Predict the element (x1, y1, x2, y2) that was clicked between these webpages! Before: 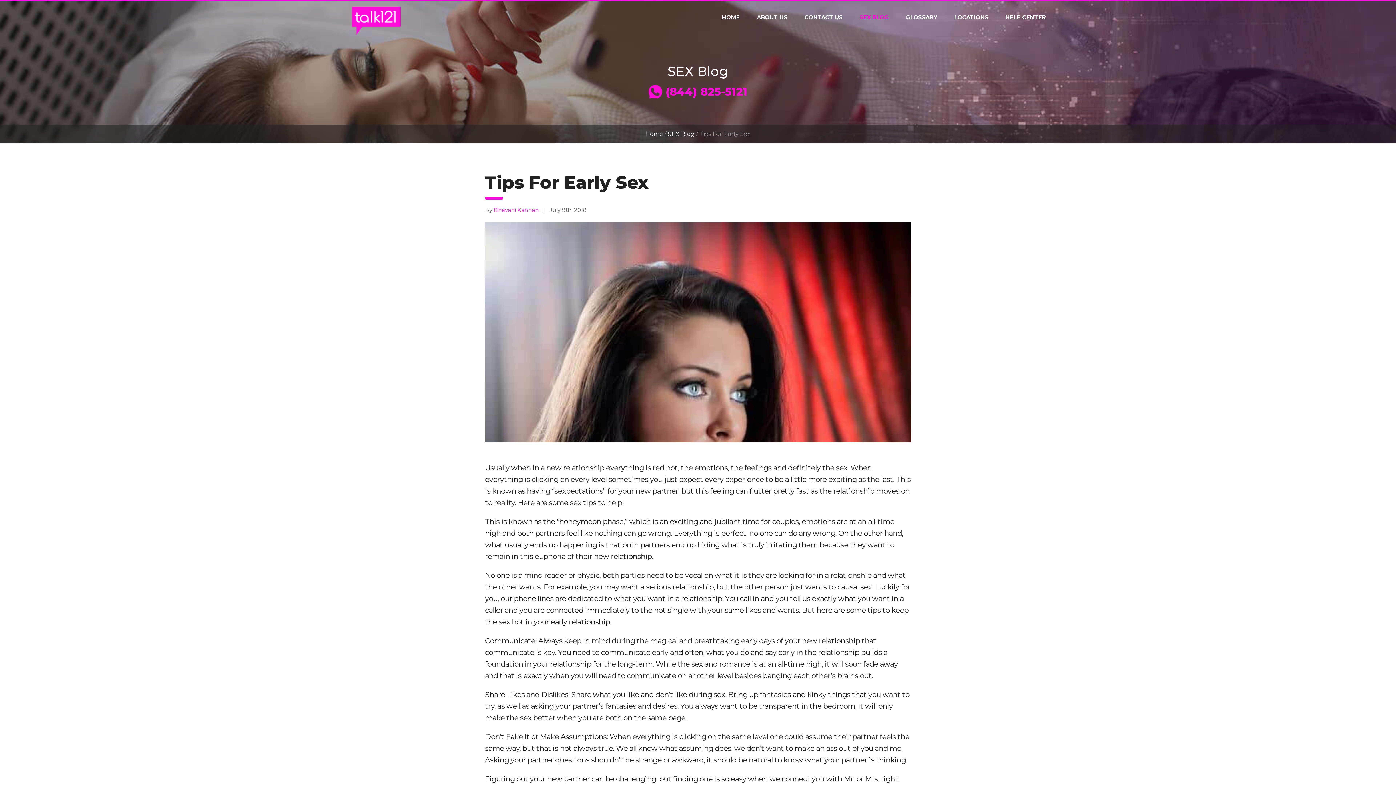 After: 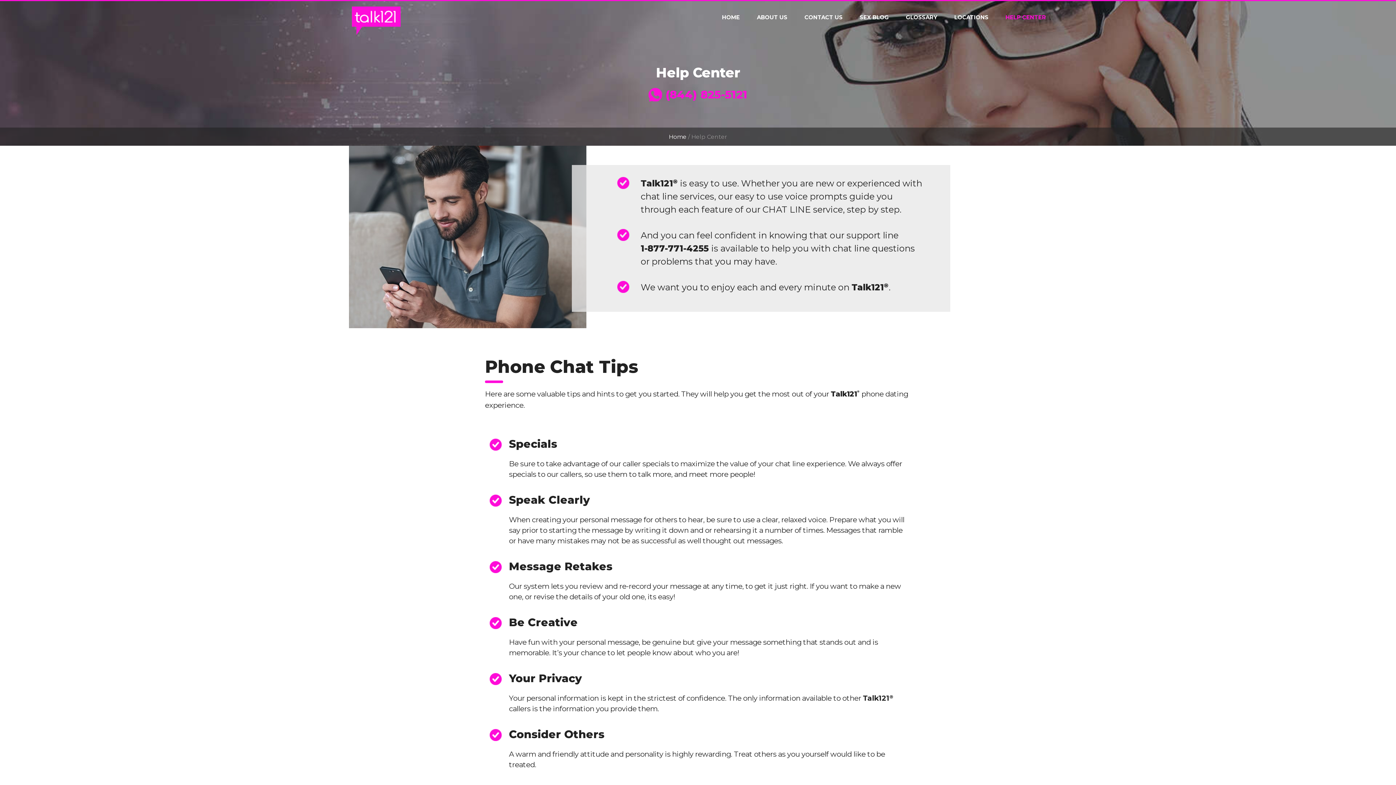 Action: bbox: (1005, 14, 1046, 20) label: HELP CENTER